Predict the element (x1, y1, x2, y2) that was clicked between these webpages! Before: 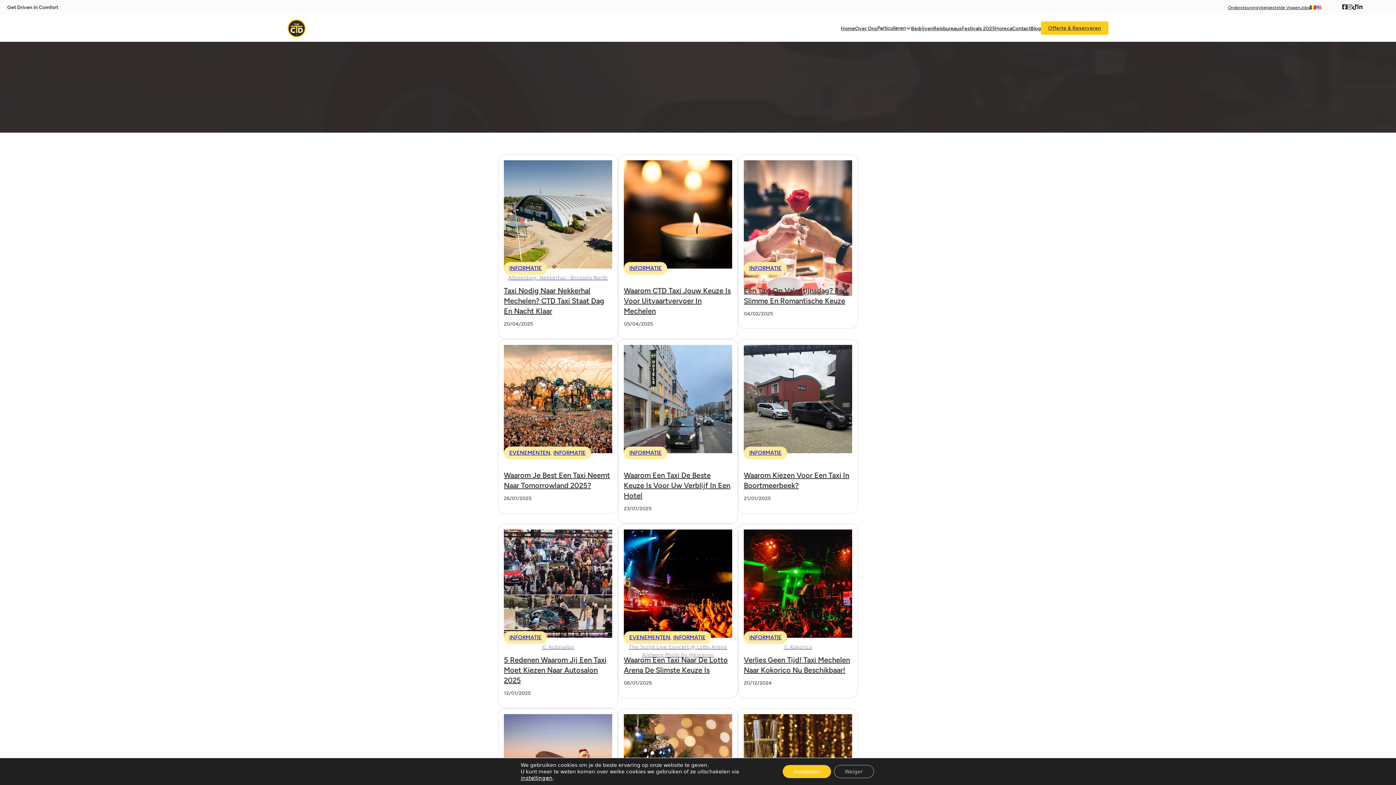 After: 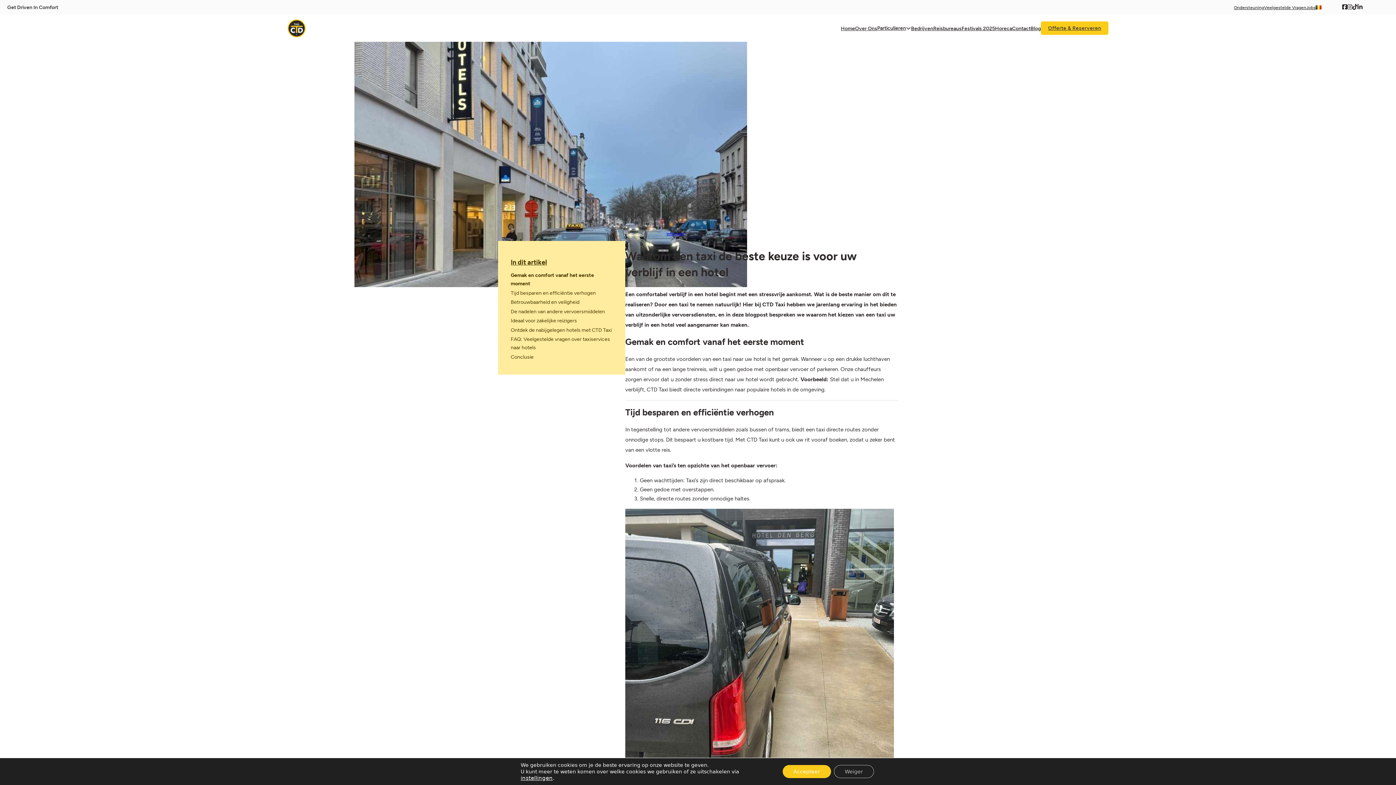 Action: bbox: (624, 345, 732, 436)